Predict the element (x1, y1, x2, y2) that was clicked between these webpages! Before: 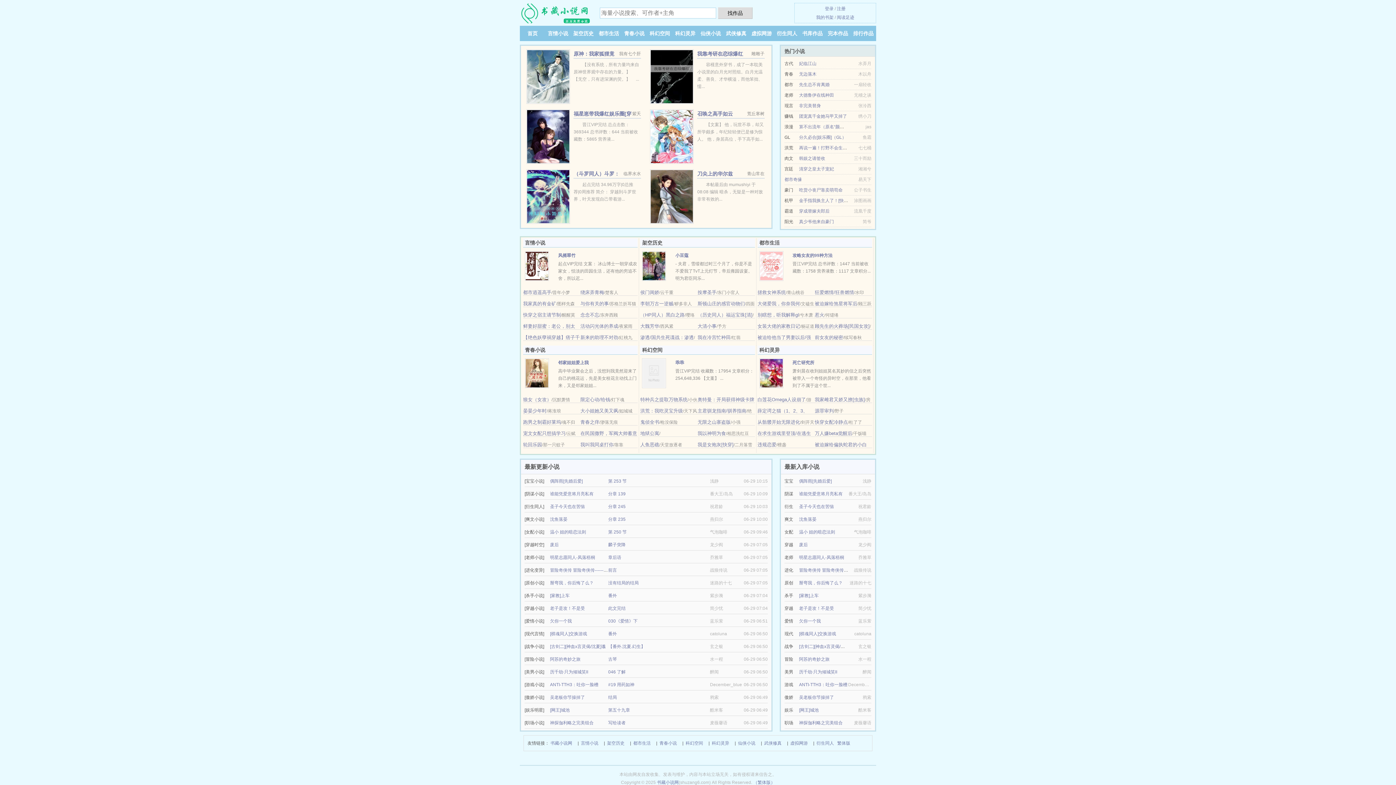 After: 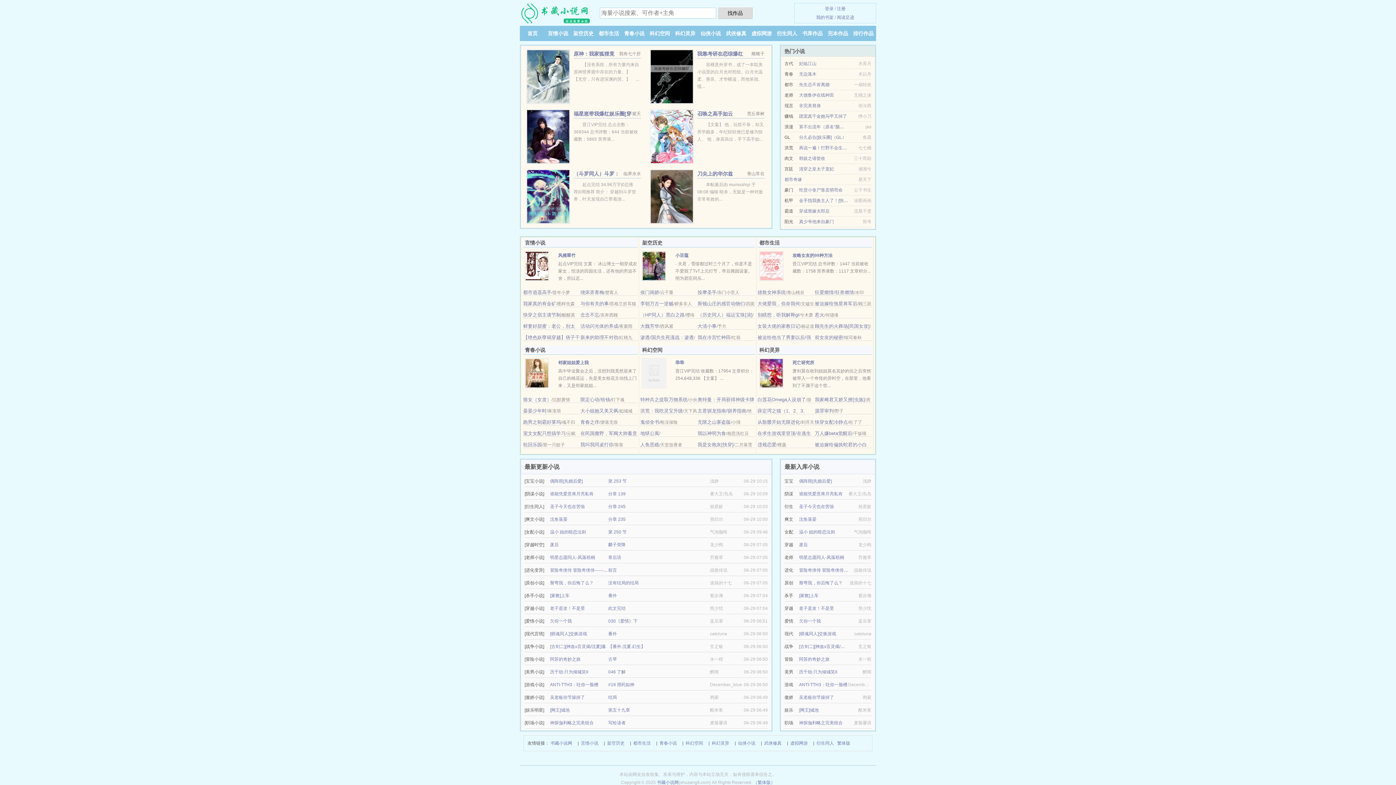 Action: label: 注册 bbox: (837, 6, 845, 11)